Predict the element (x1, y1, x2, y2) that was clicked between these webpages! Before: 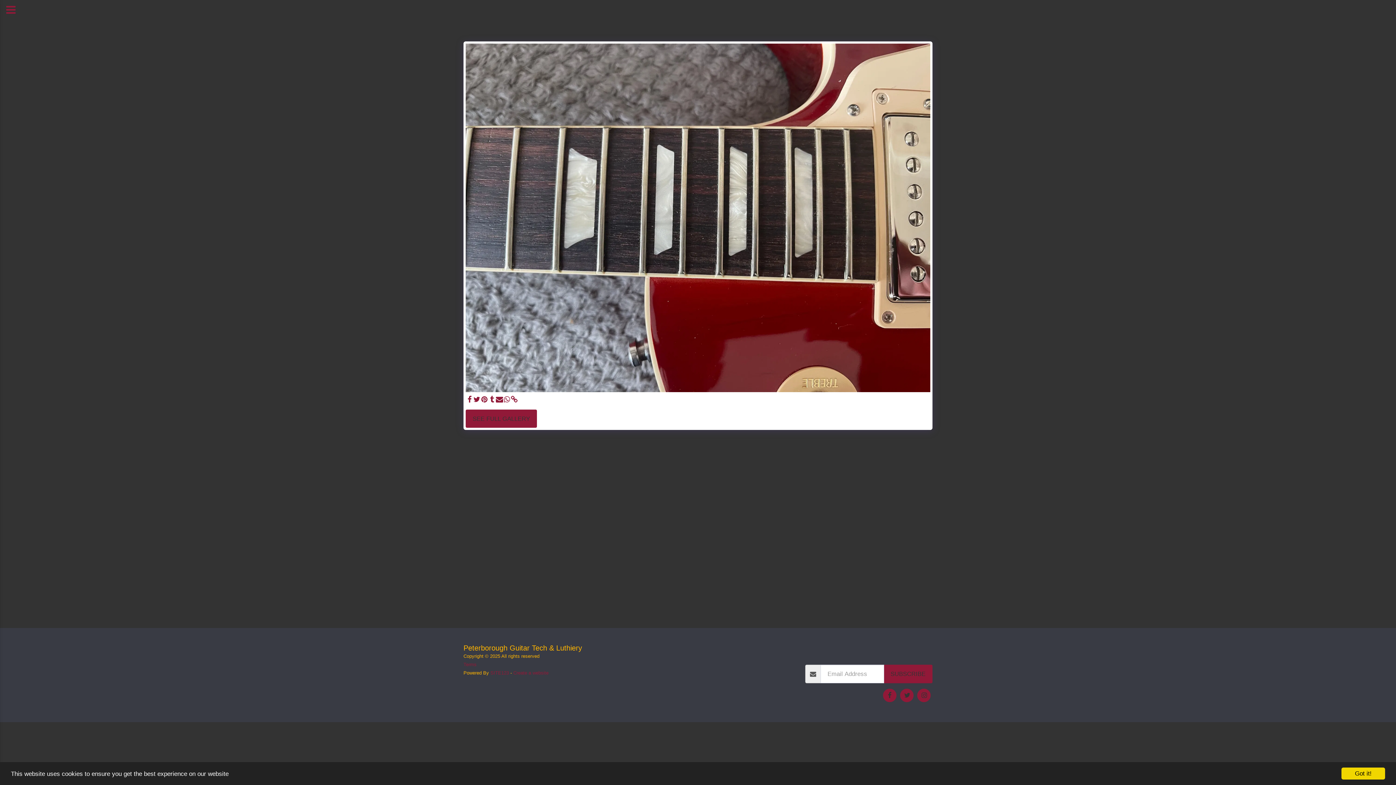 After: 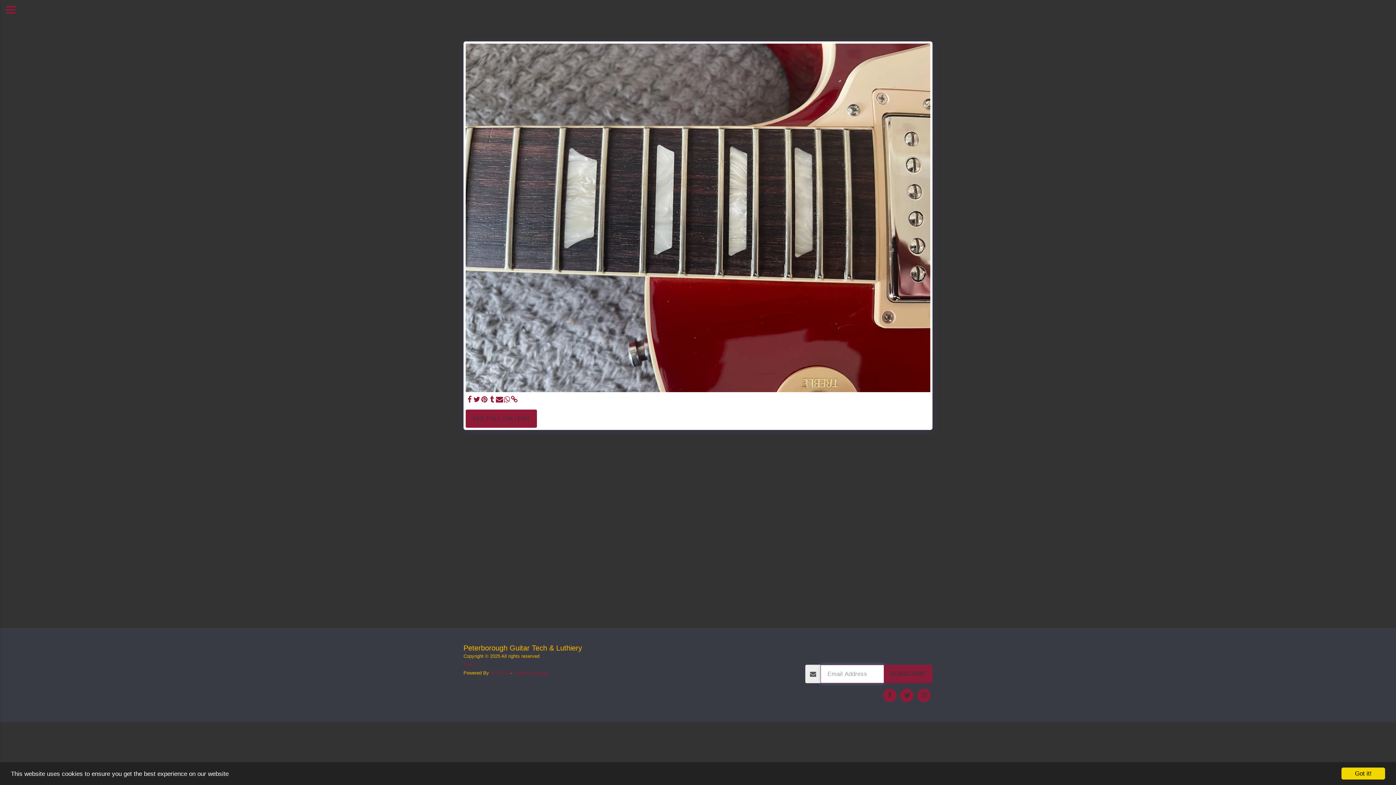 Action: bbox: (883, 665, 932, 683) label: SUBSCRIBE